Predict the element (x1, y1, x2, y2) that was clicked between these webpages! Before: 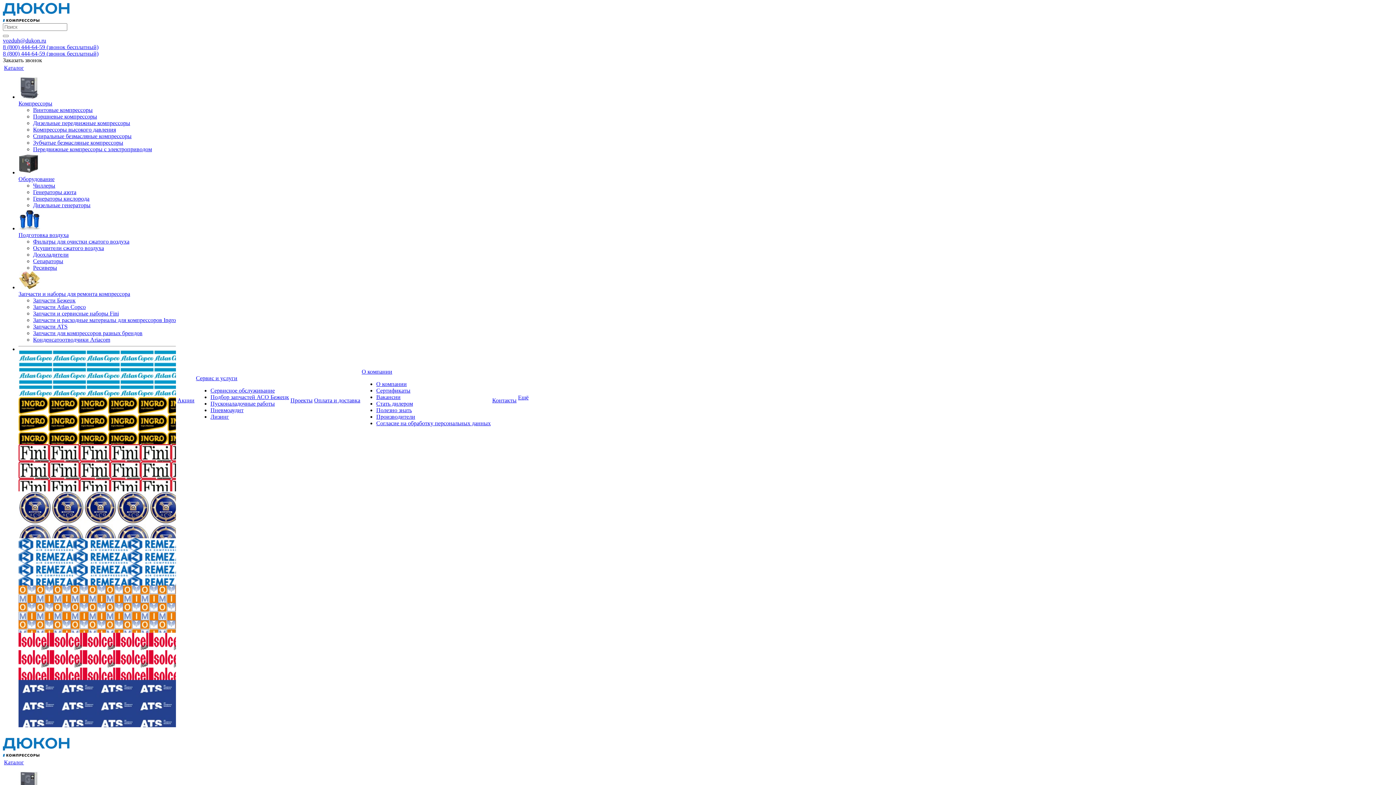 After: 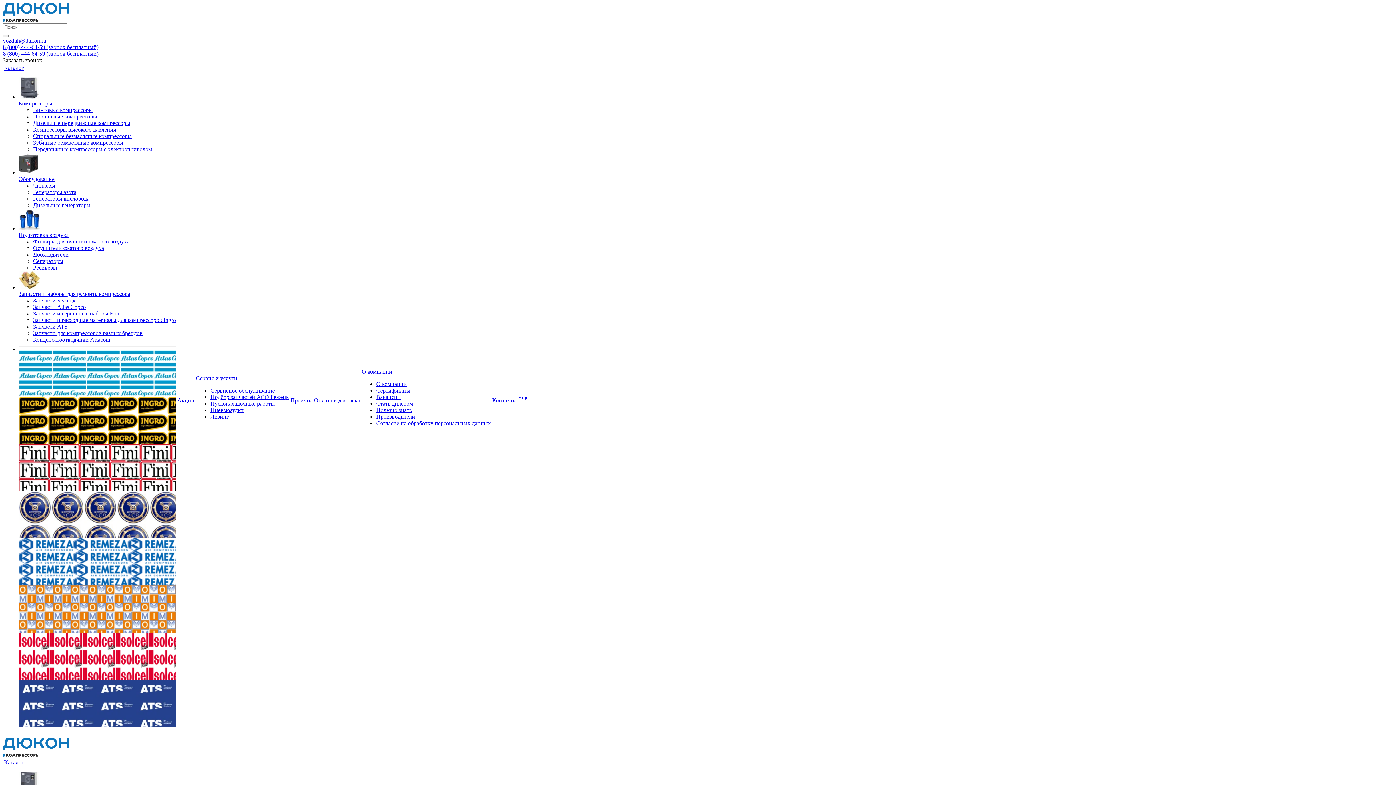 Action: label: Сервисное обслуживание bbox: (210, 387, 274, 393)